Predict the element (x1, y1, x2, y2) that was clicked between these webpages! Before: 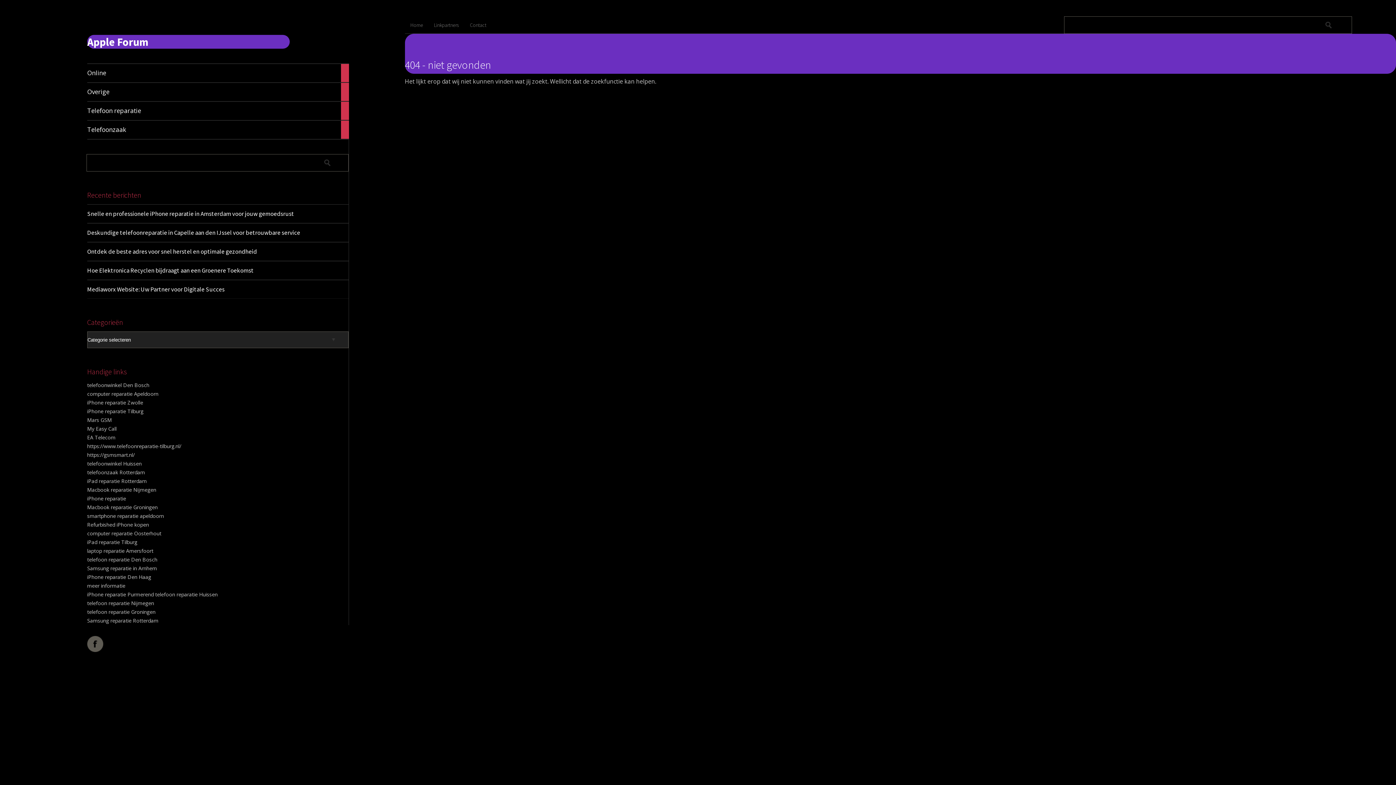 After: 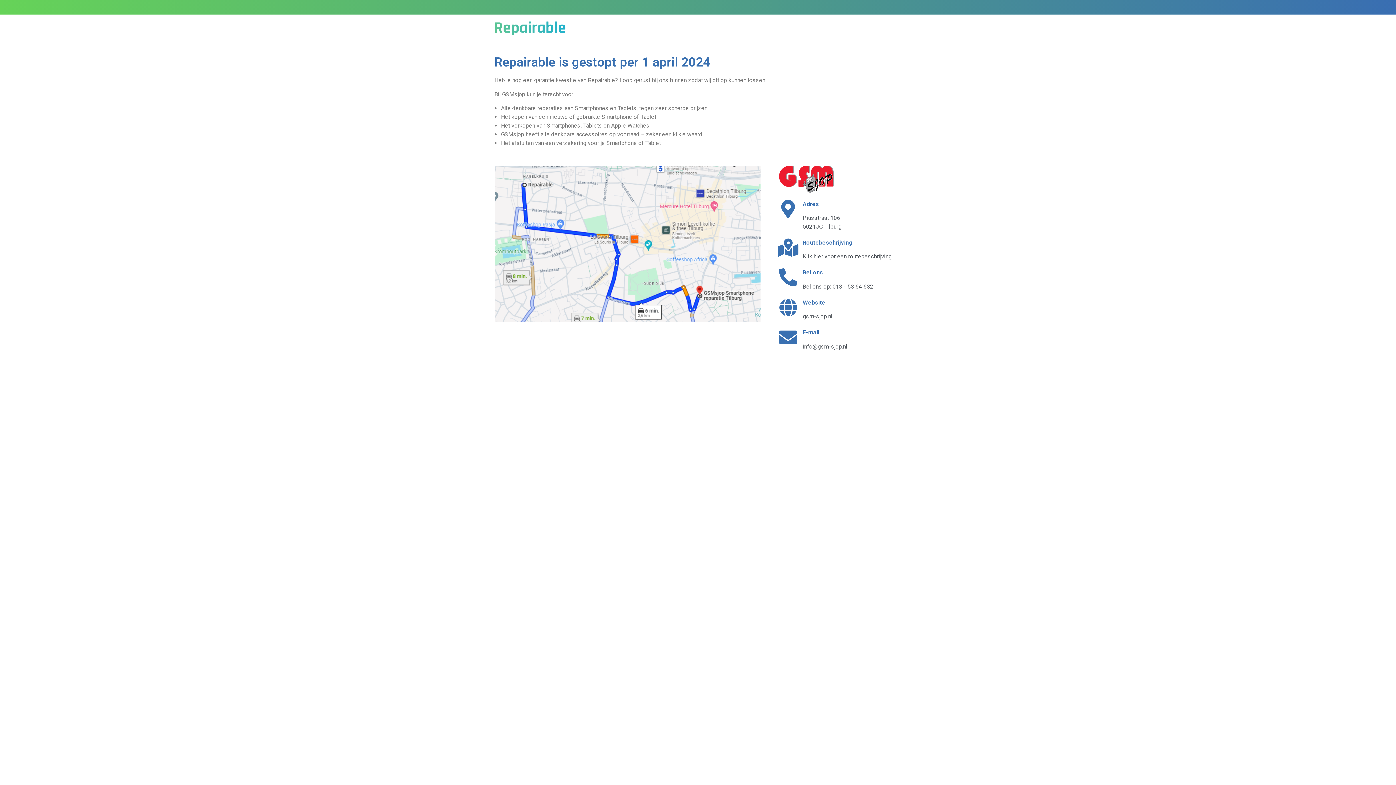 Action: label: iPad reparatie Tilburg bbox: (87, 538, 137, 545)